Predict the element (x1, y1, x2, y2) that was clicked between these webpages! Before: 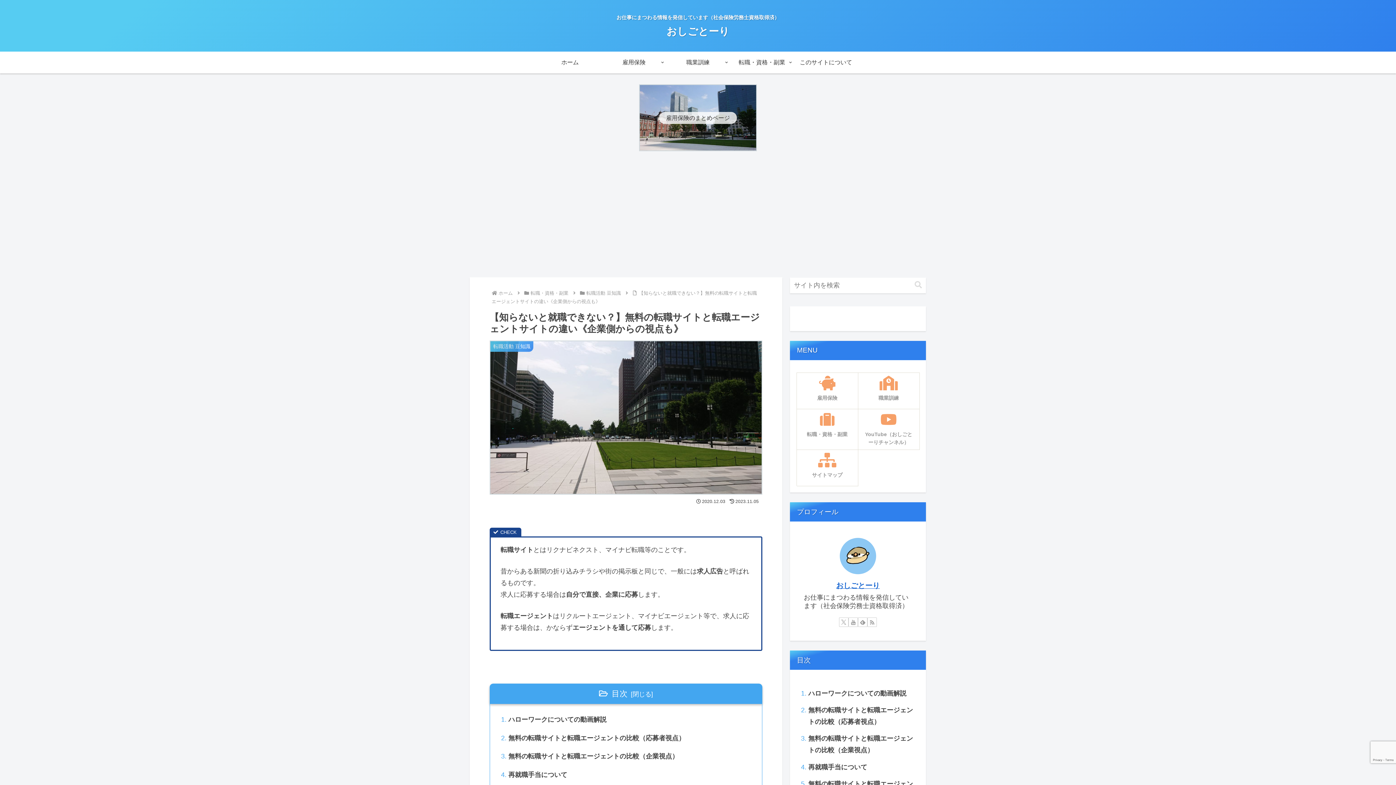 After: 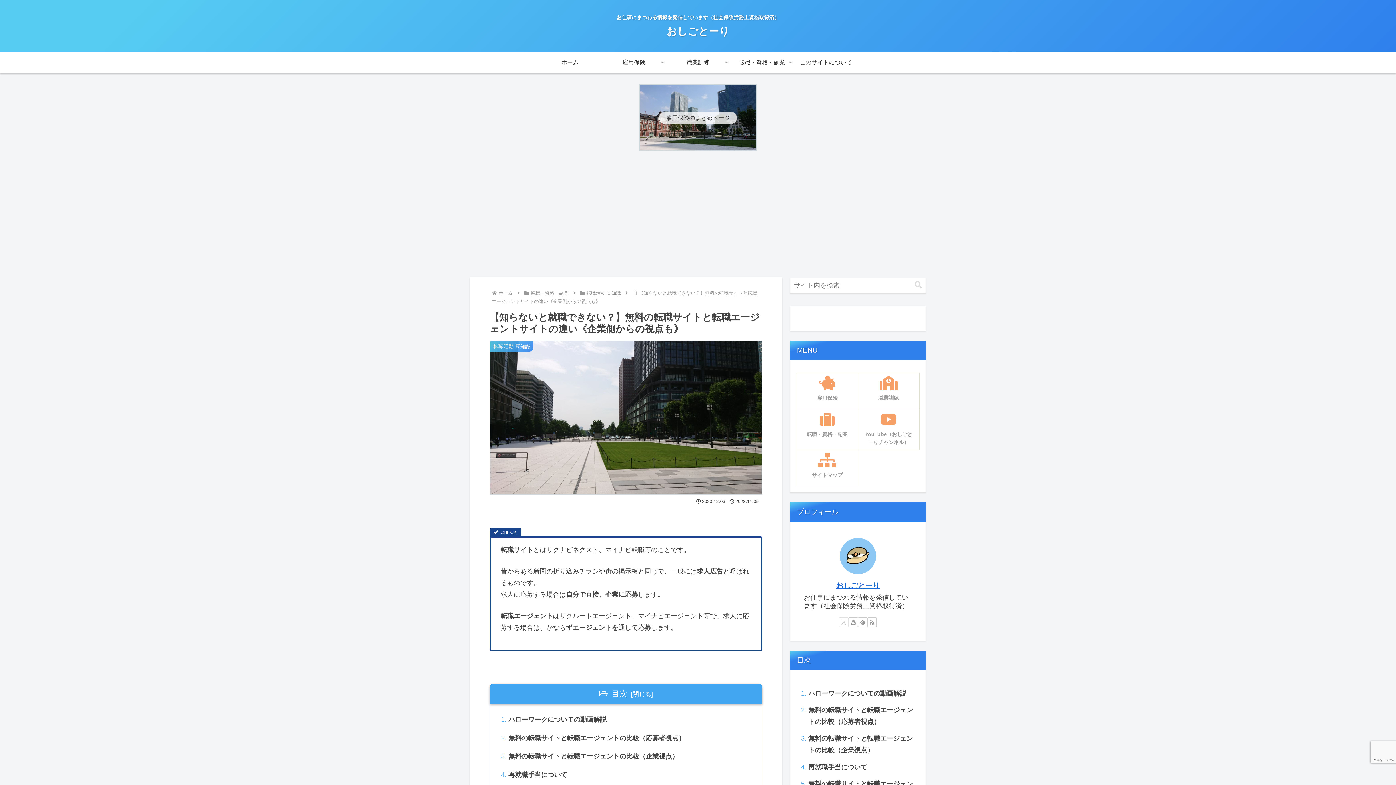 Action: label: Xをフォロー bbox: (839, 617, 848, 627)